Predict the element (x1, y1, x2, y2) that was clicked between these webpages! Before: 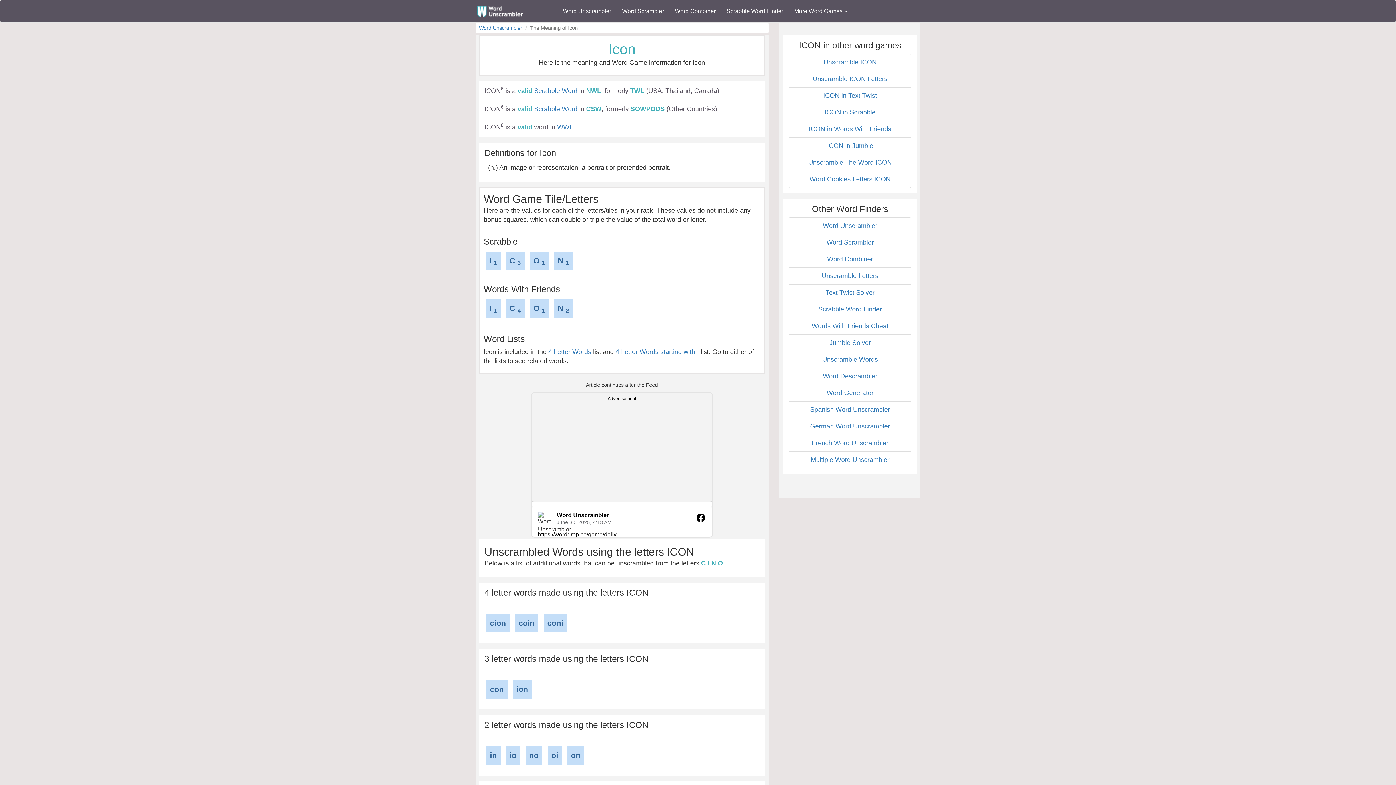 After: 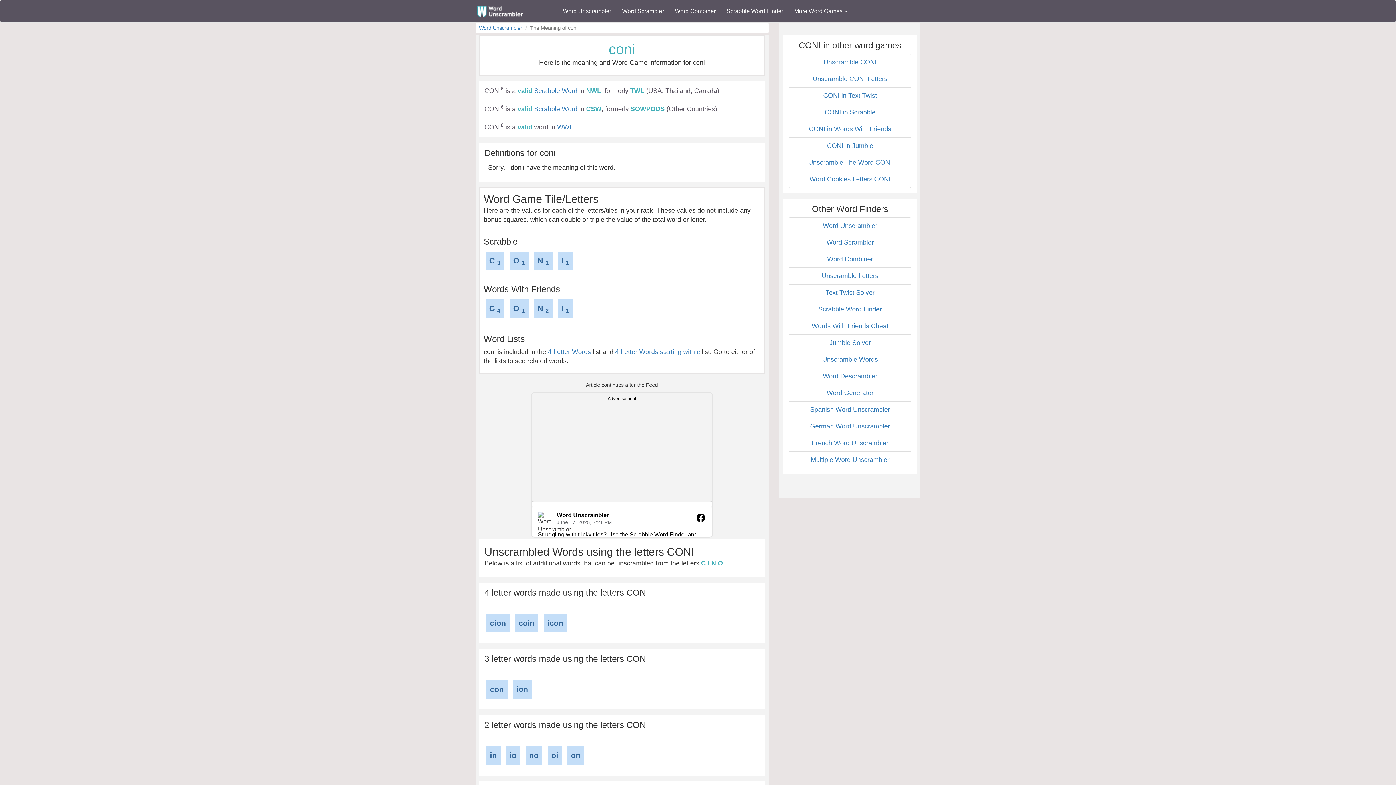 Action: bbox: (543, 614, 567, 632) label: coni